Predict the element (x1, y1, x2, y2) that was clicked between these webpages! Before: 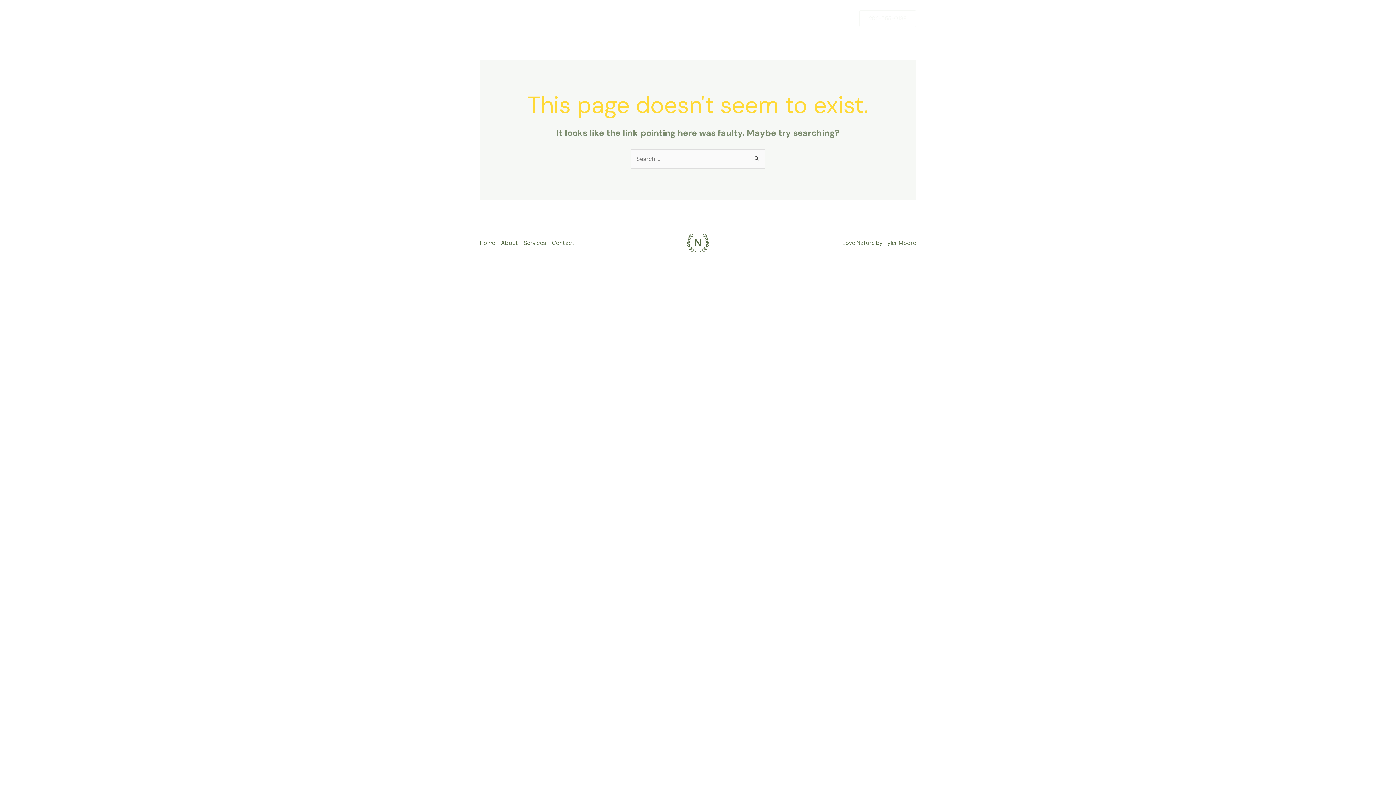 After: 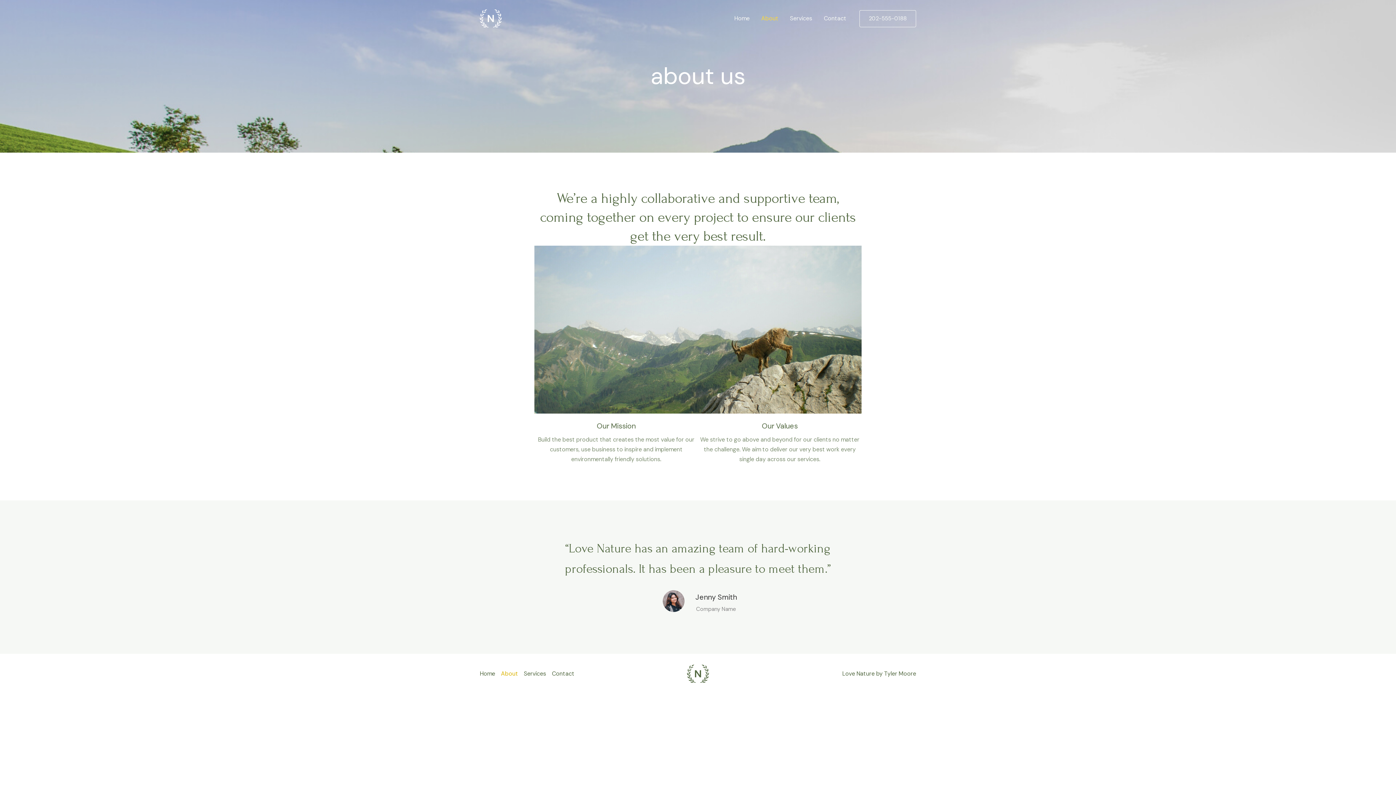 Action: label: About bbox: (498, 238, 521, 247)